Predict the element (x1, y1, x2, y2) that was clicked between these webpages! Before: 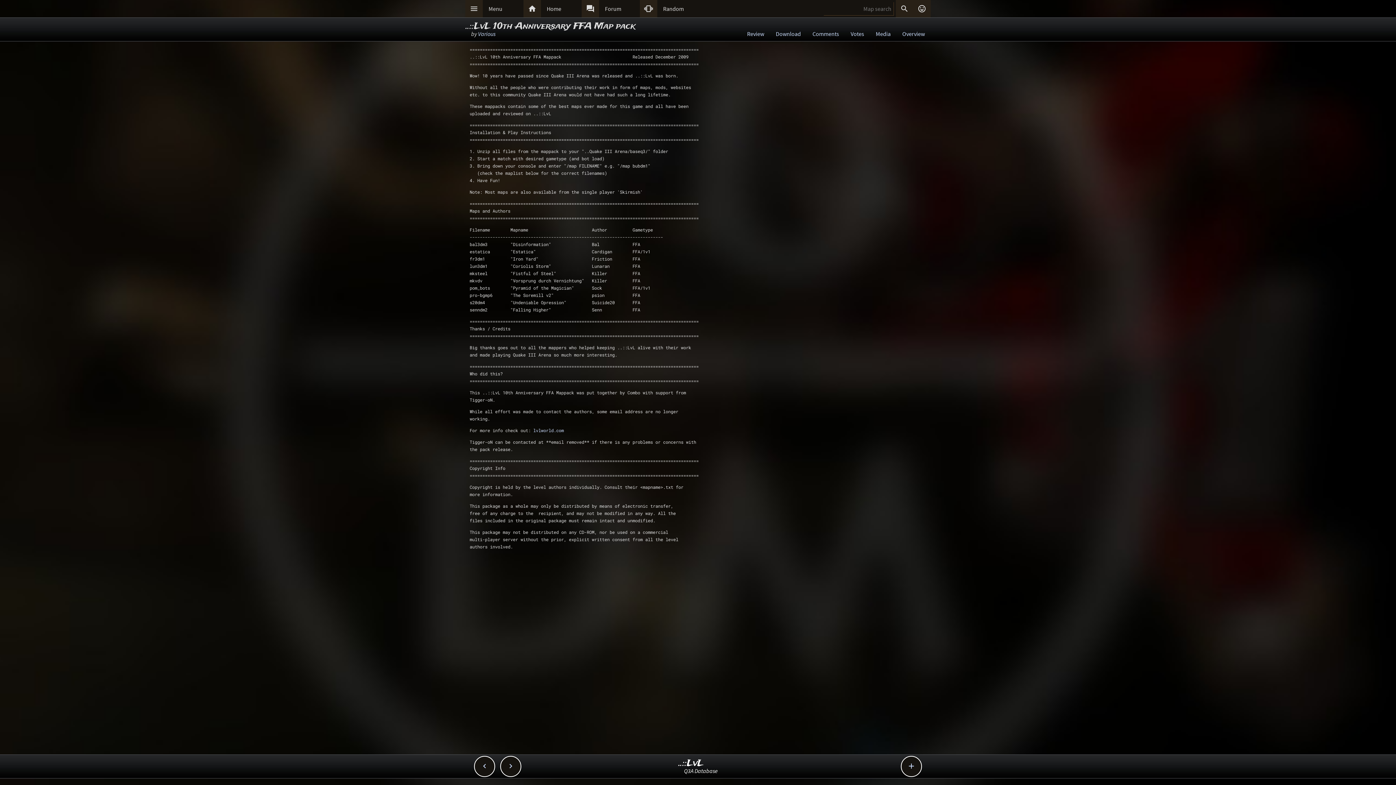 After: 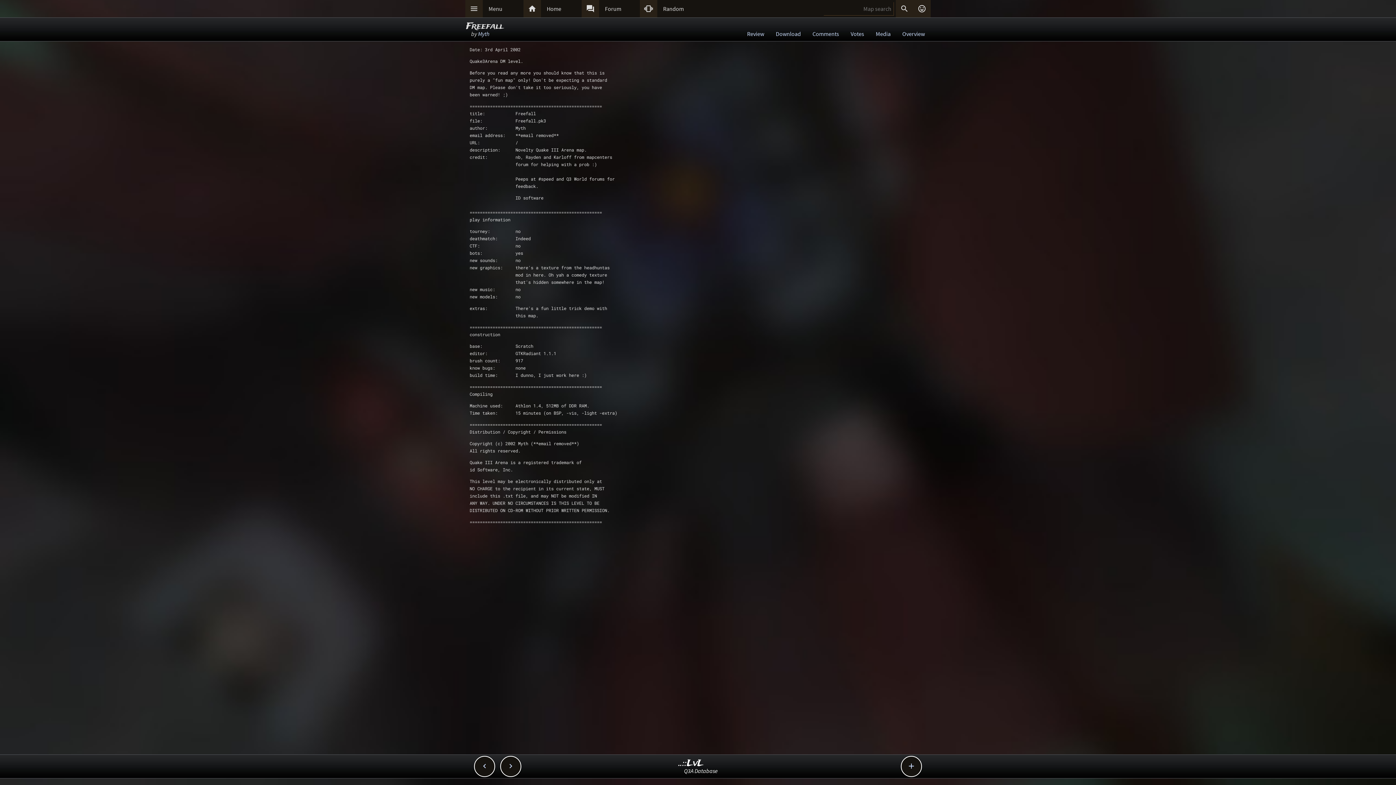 Action: label:  bbox: (640, 0, 657, 17)